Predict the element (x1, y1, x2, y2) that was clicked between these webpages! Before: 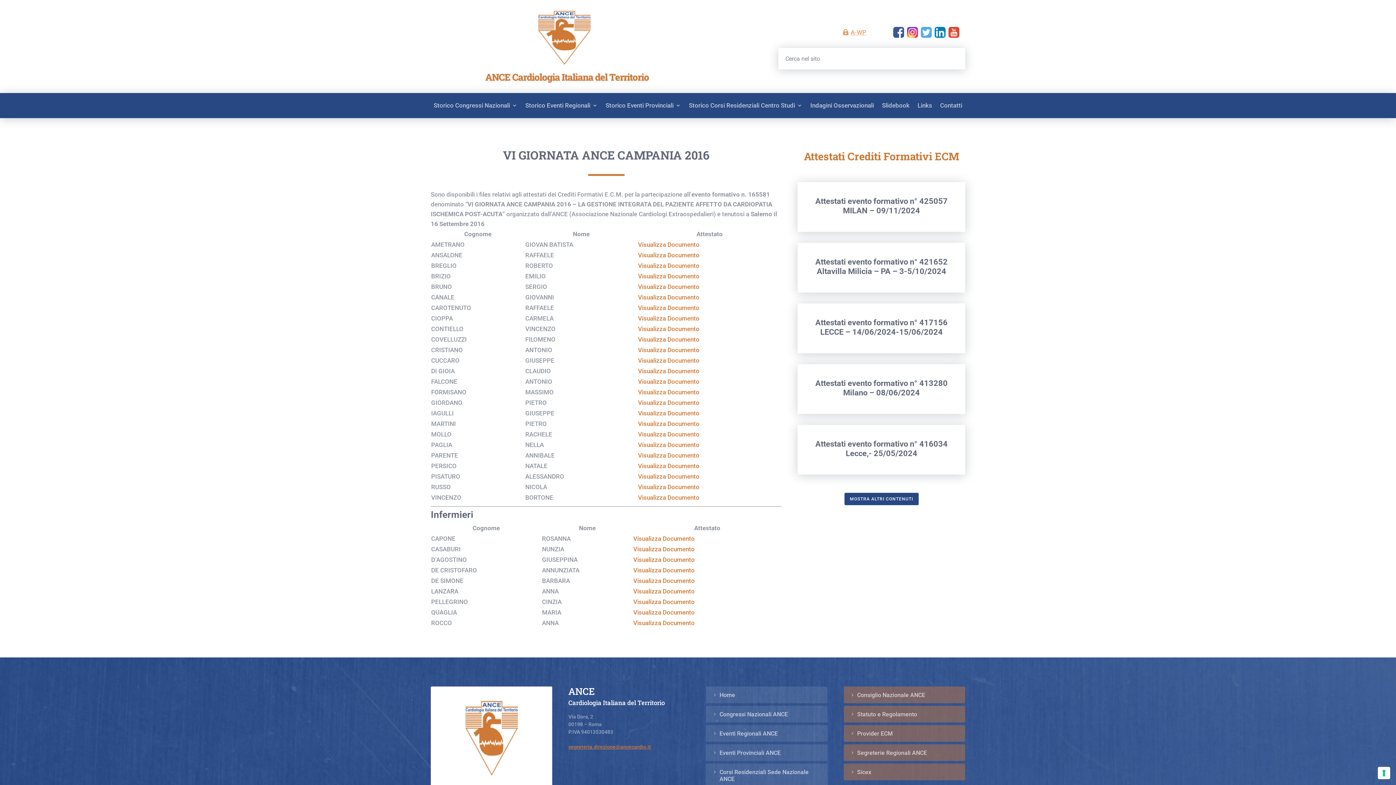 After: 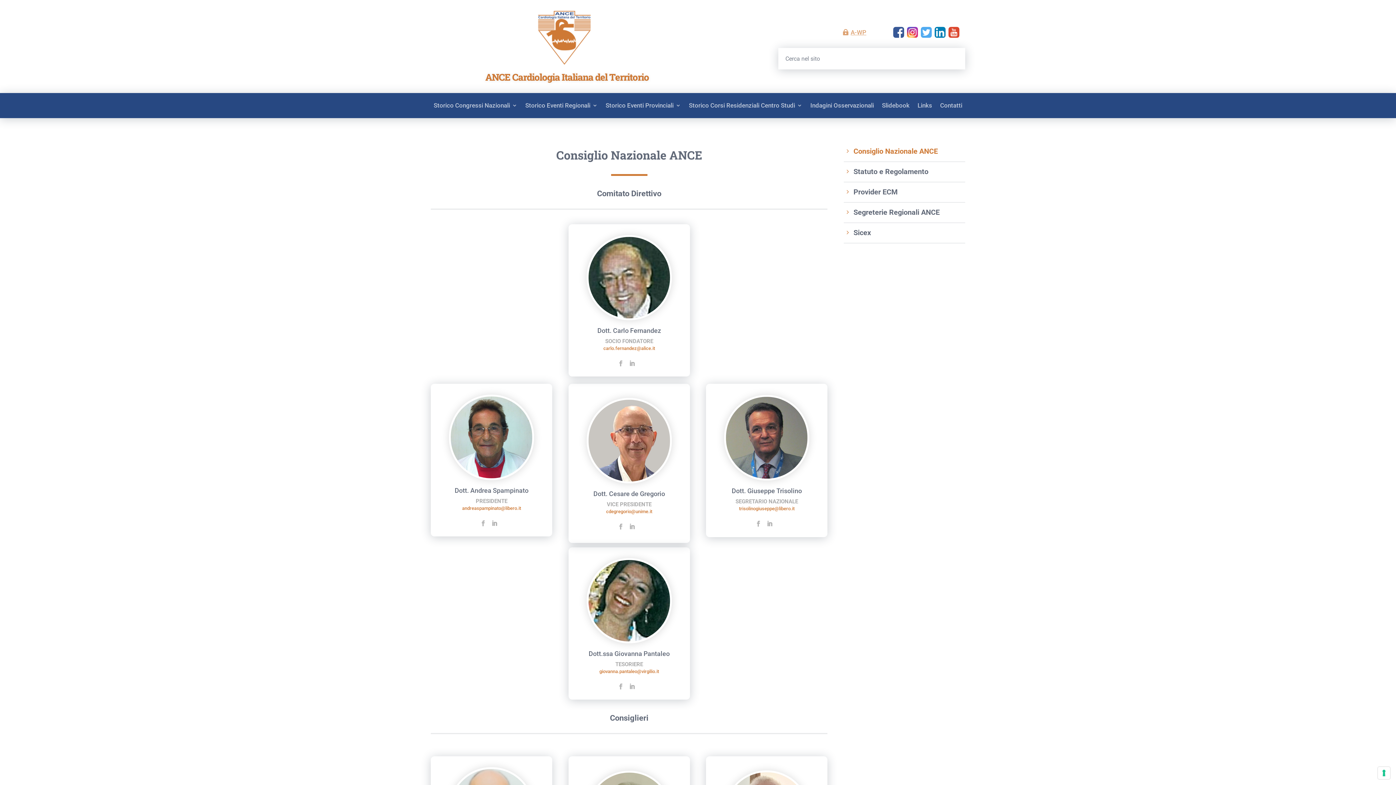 Action: label: Consiglio Nazionale ANCE bbox: (857, 692, 925, 698)